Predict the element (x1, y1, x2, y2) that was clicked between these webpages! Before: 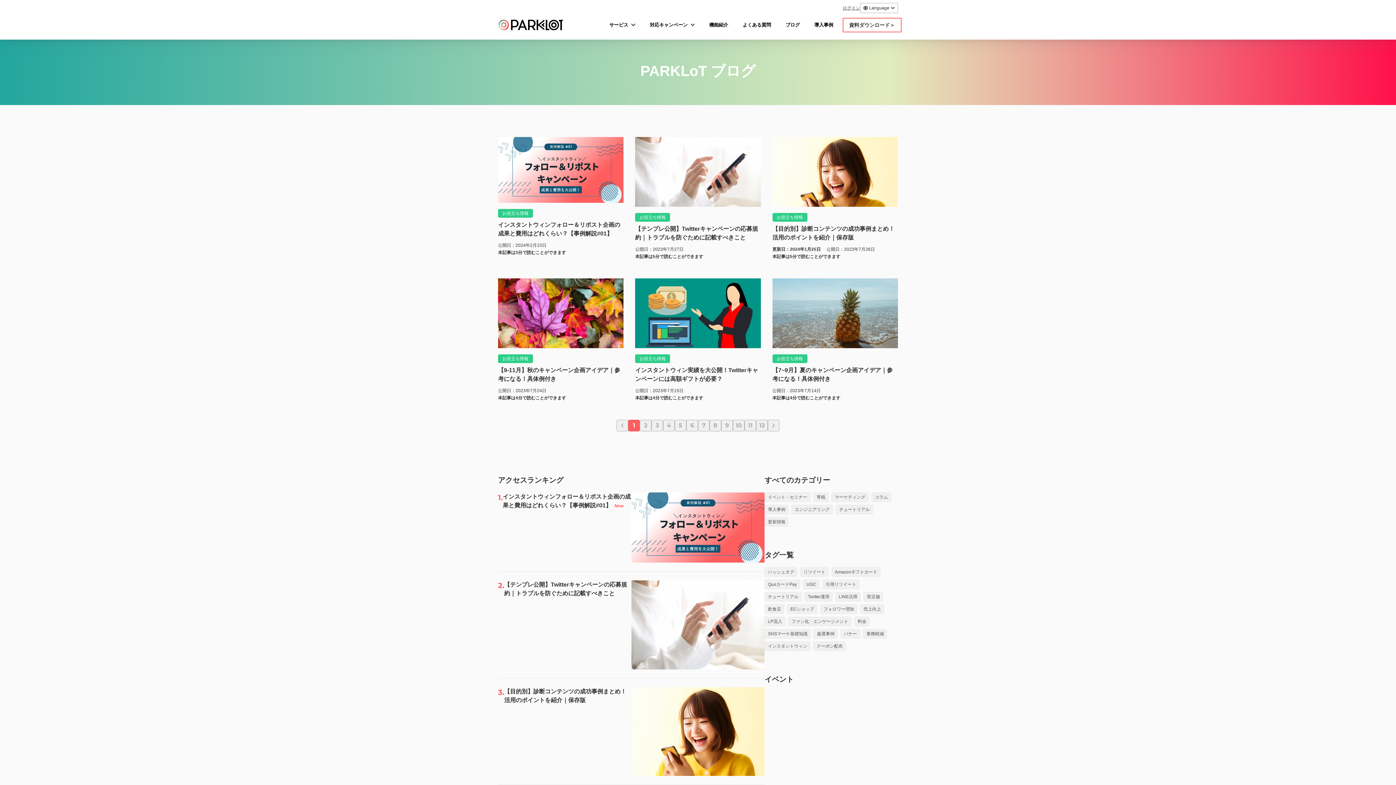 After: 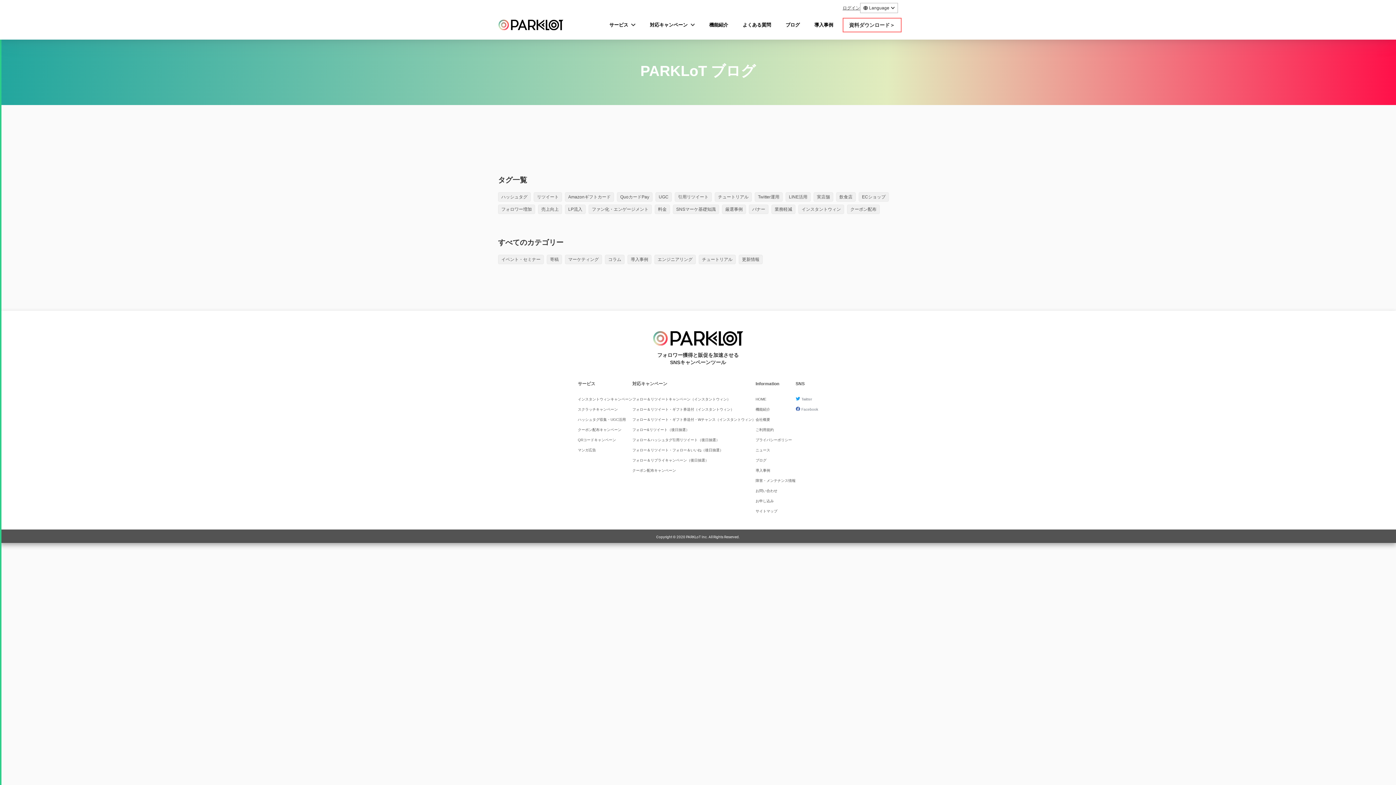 Action: bbox: (875, 494, 888, 500) label: コラム